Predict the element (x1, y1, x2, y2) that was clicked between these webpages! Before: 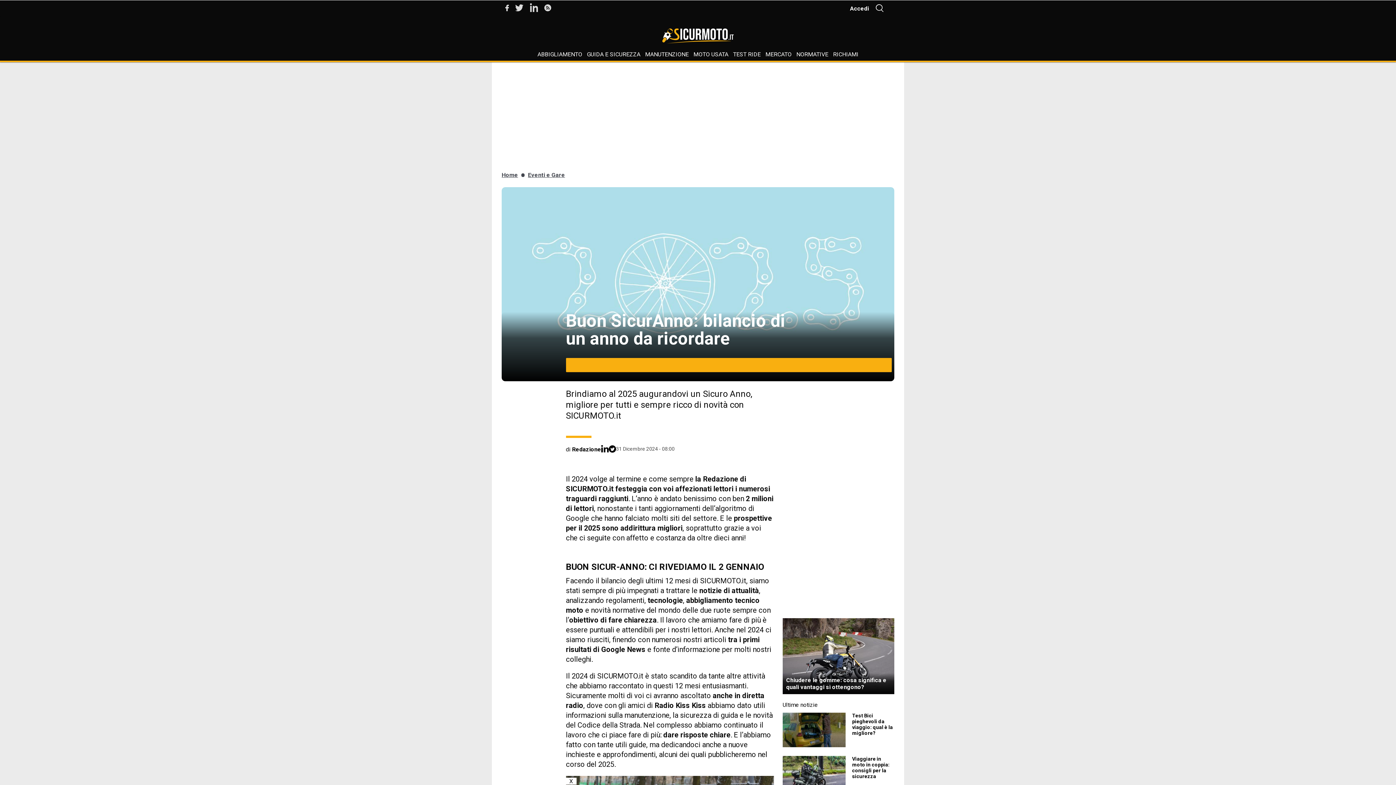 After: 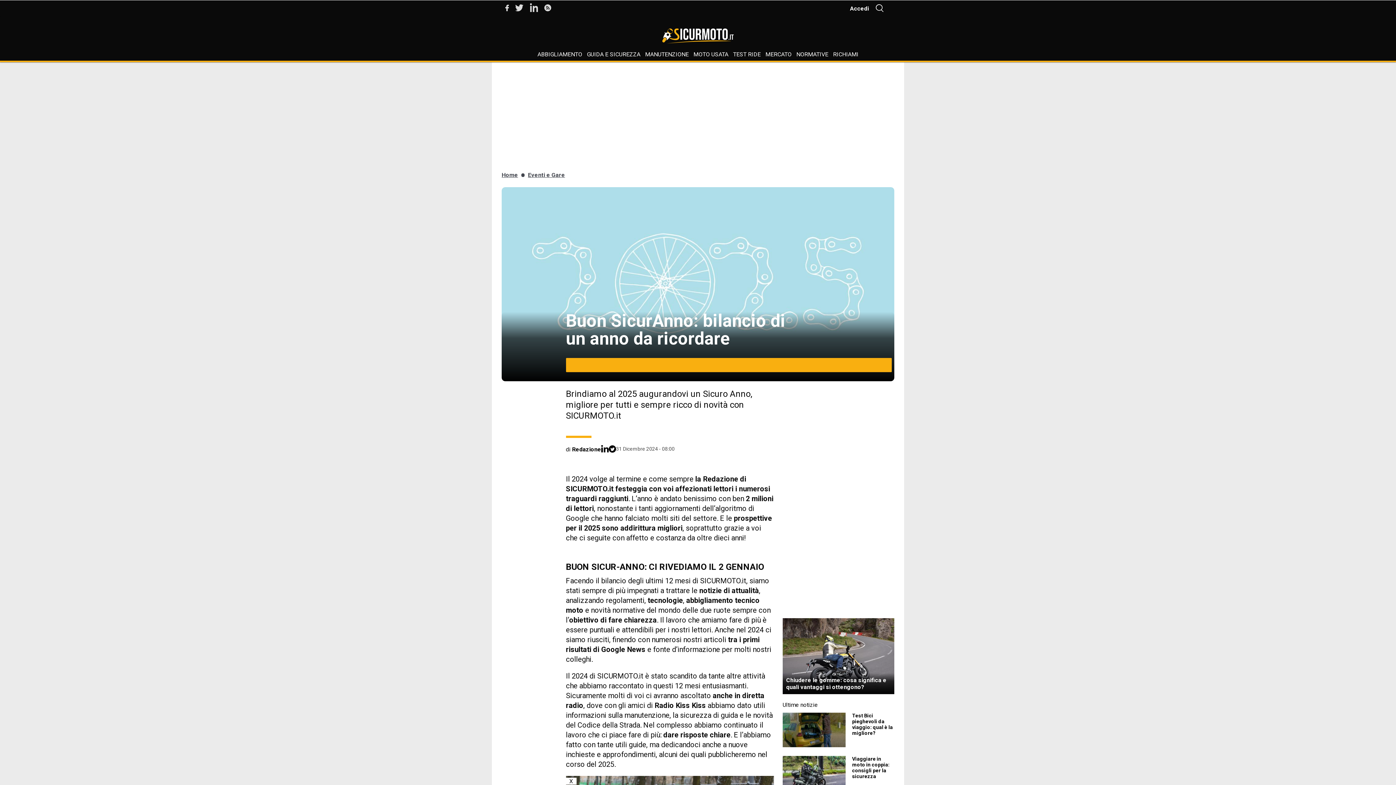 Action: bbox: (544, 4, 557, 12)